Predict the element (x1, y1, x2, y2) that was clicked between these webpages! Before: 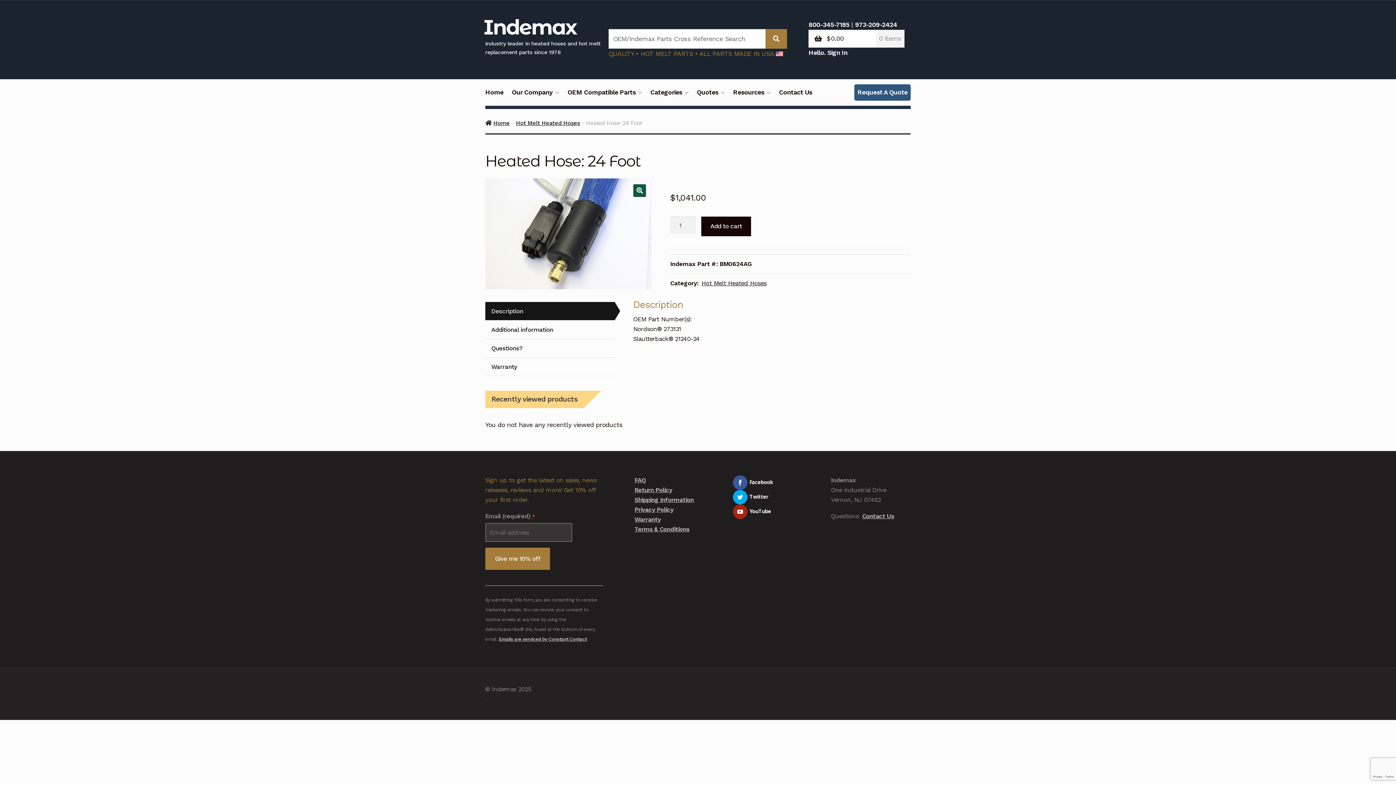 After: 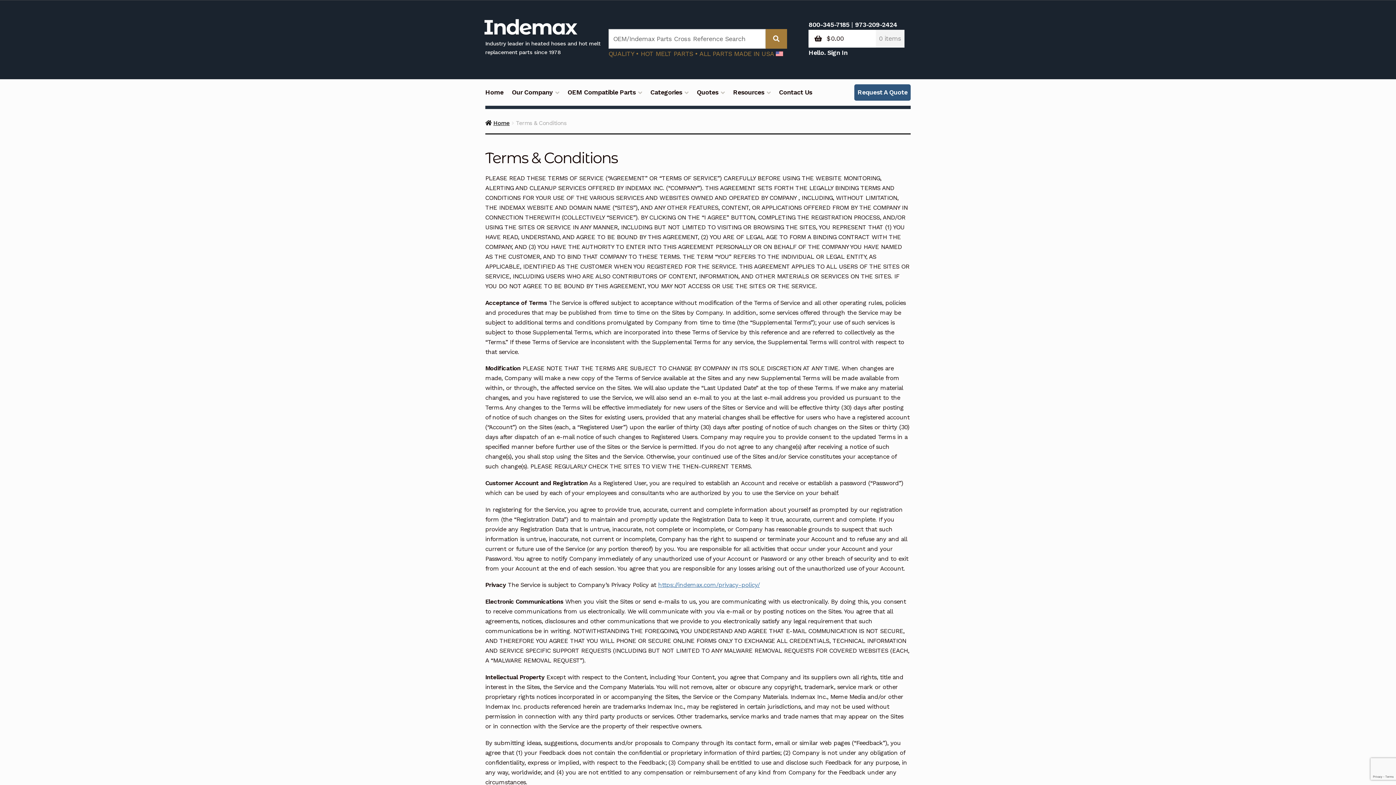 Action: label: Terms & Conditions bbox: (634, 525, 689, 532)